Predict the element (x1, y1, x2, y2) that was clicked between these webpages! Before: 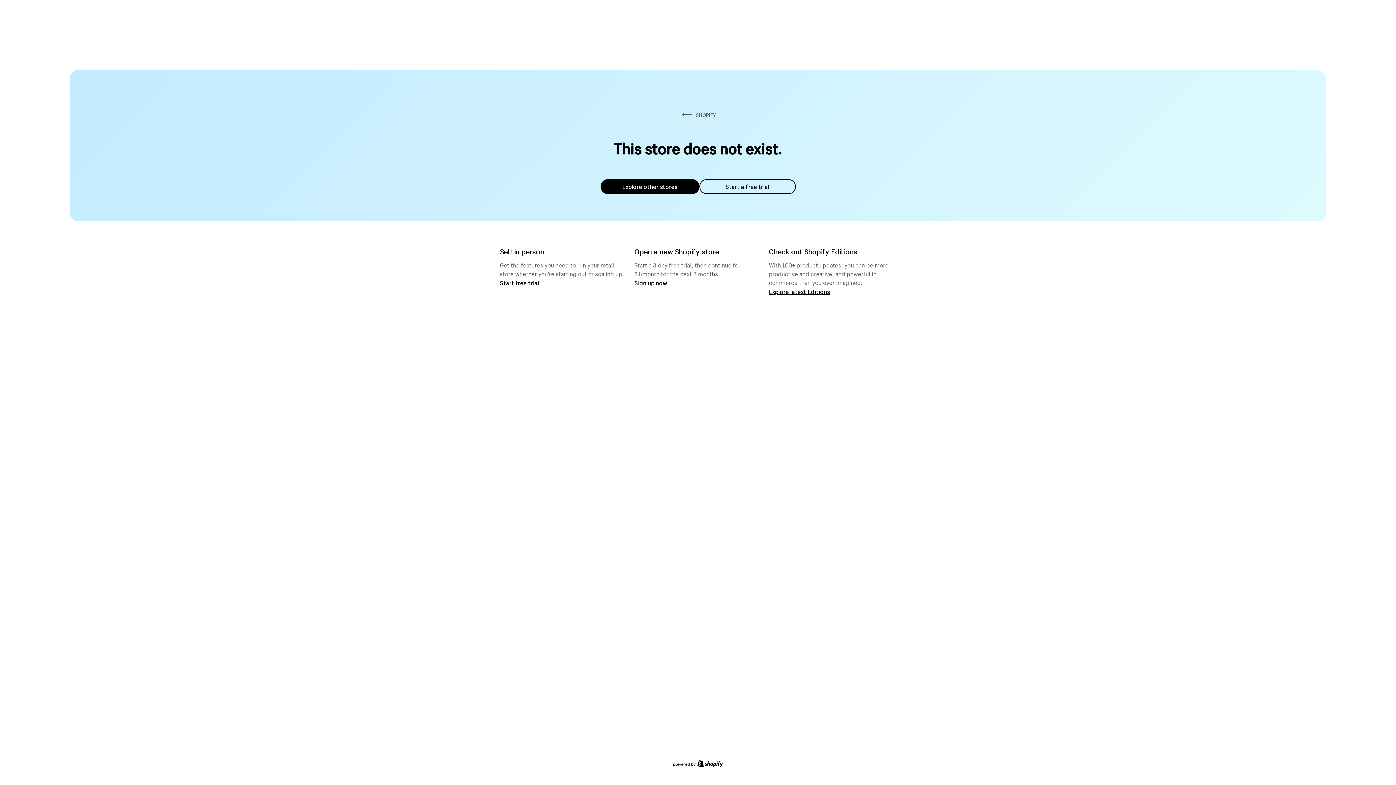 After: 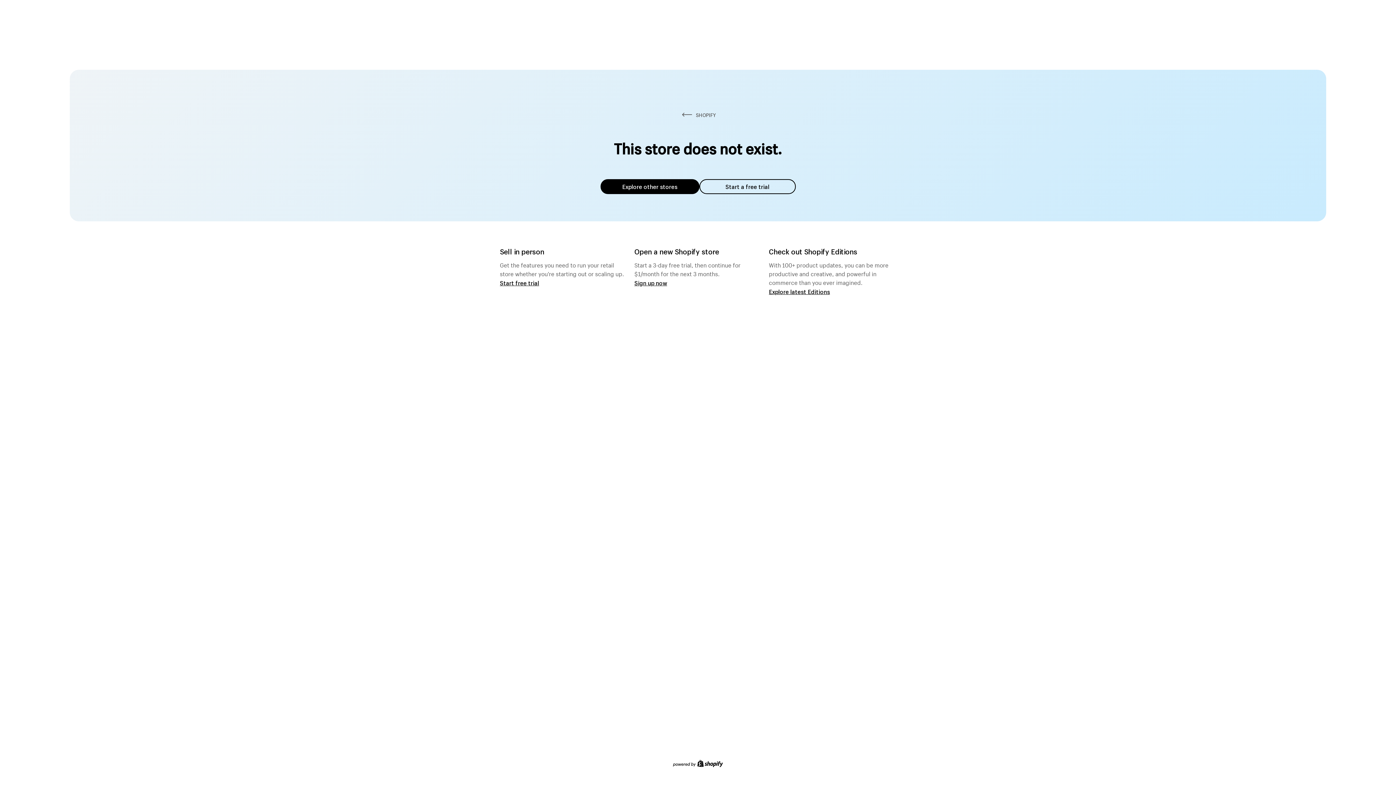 Action: label: Explore other stores bbox: (600, 179, 699, 194)